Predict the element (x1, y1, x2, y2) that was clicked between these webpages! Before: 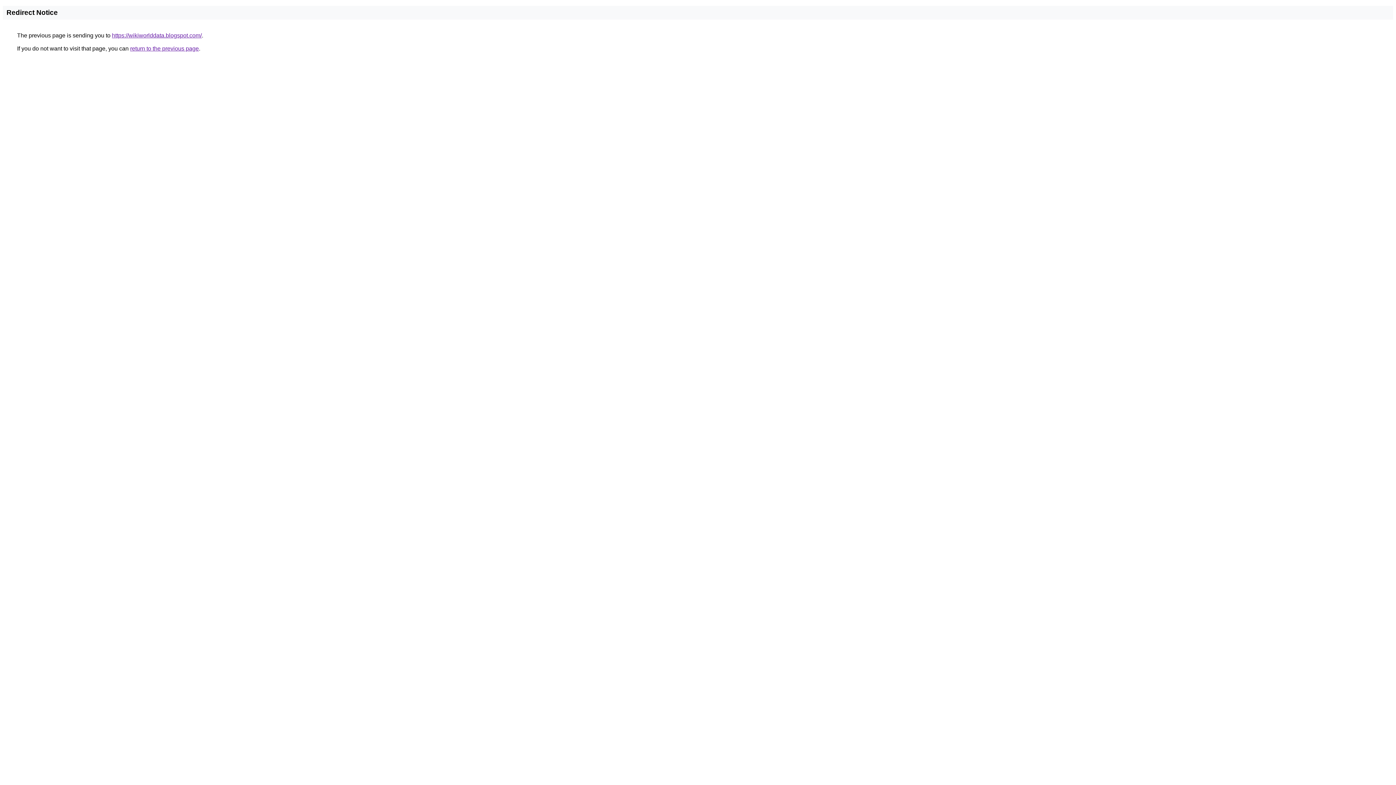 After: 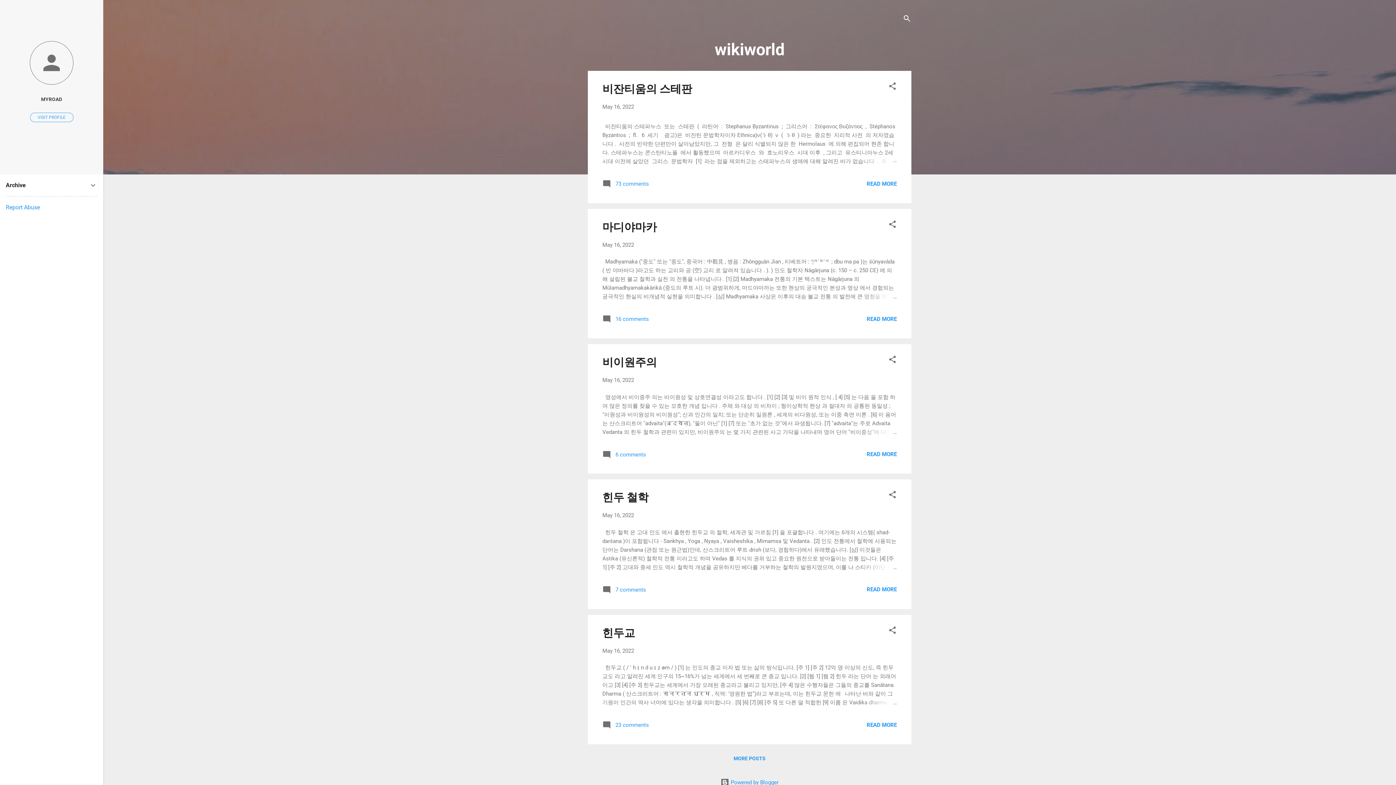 Action: label: https://wikiworlddata.blogspot.com/ bbox: (112, 32, 201, 38)